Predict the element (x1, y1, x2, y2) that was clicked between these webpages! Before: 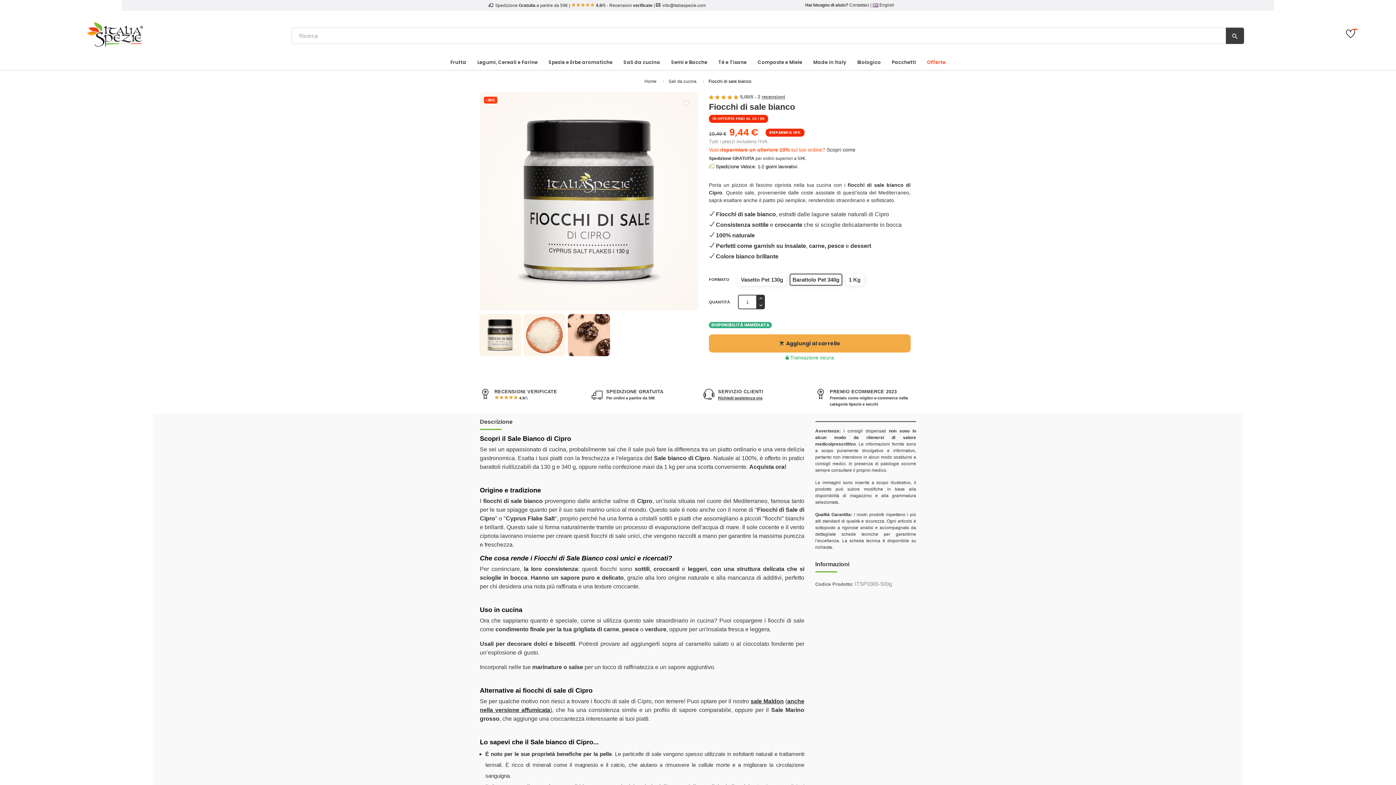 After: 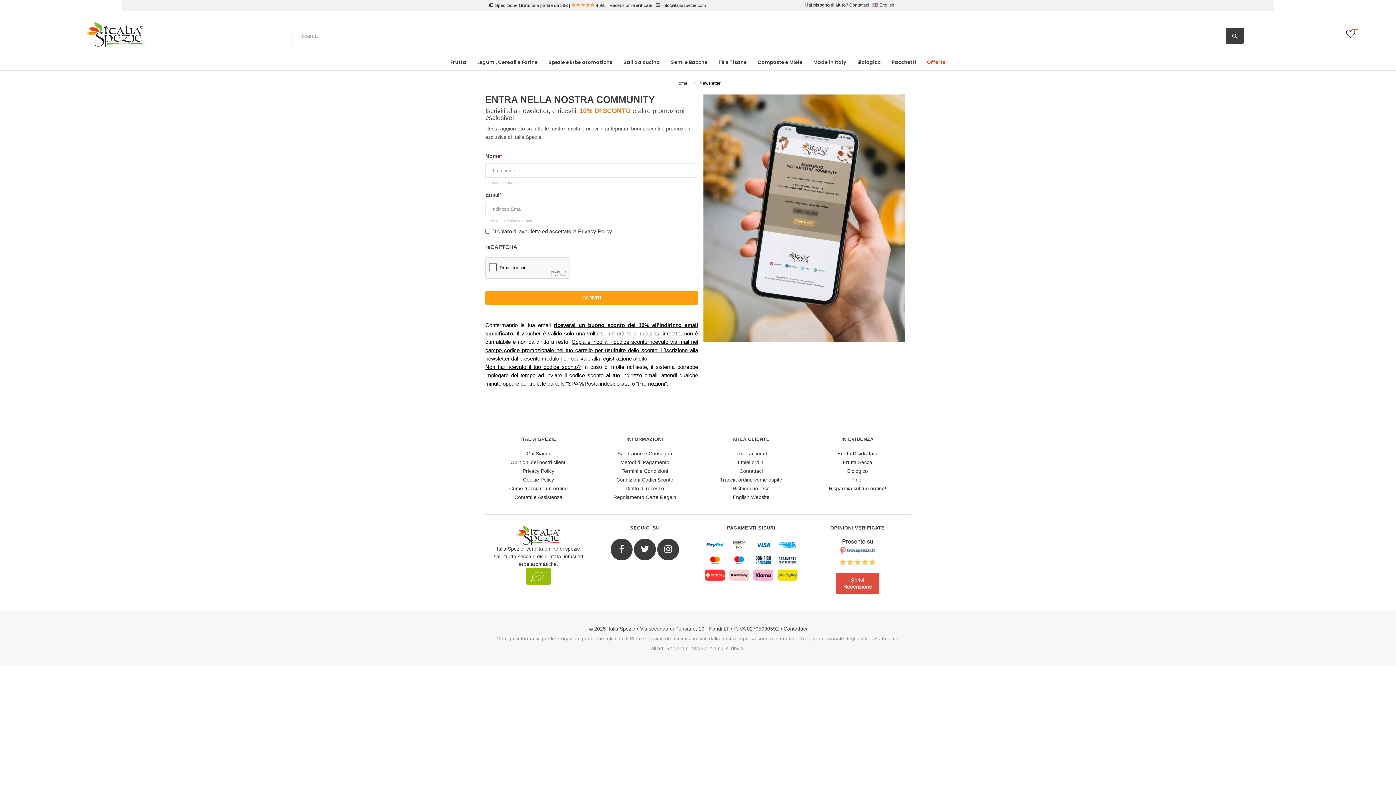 Action: label: Scopri come bbox: (826, 146, 855, 152)